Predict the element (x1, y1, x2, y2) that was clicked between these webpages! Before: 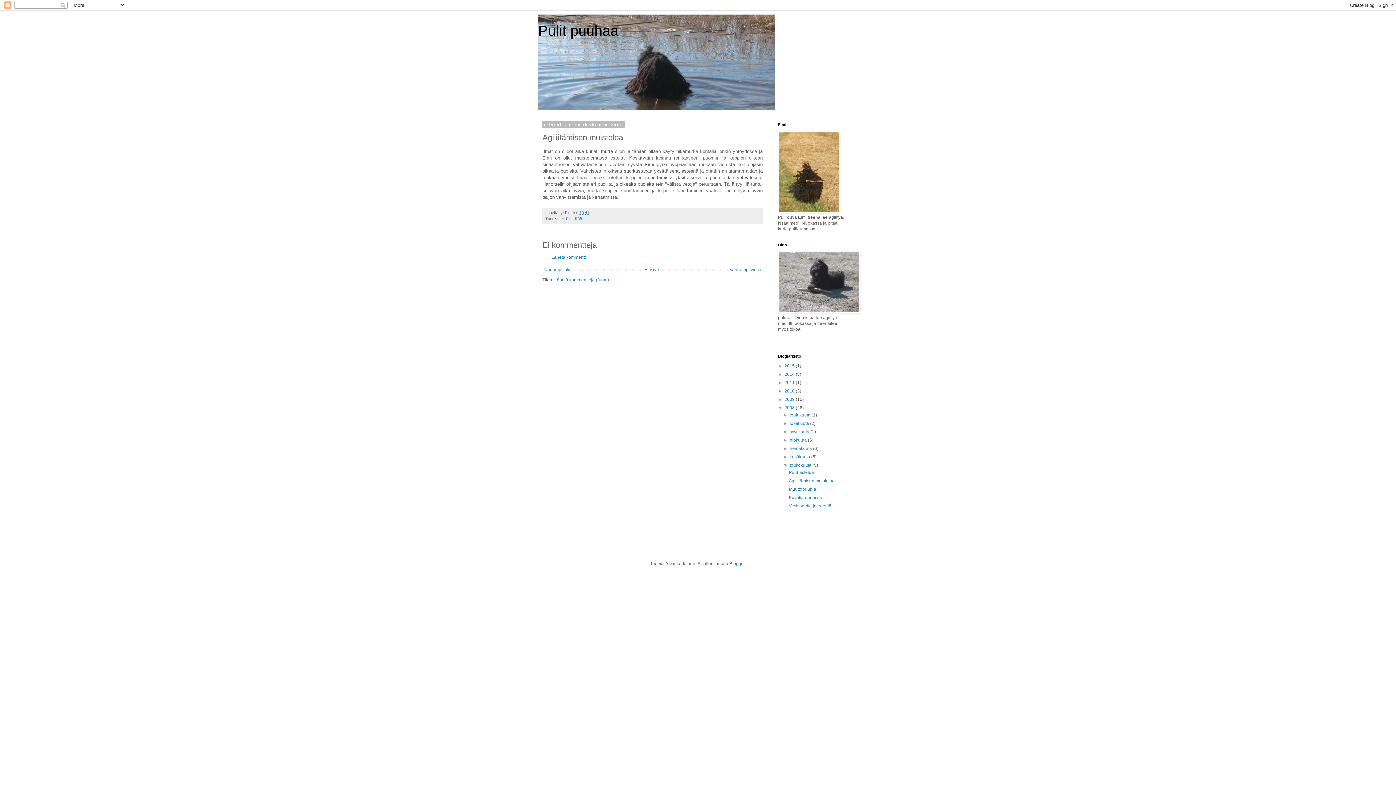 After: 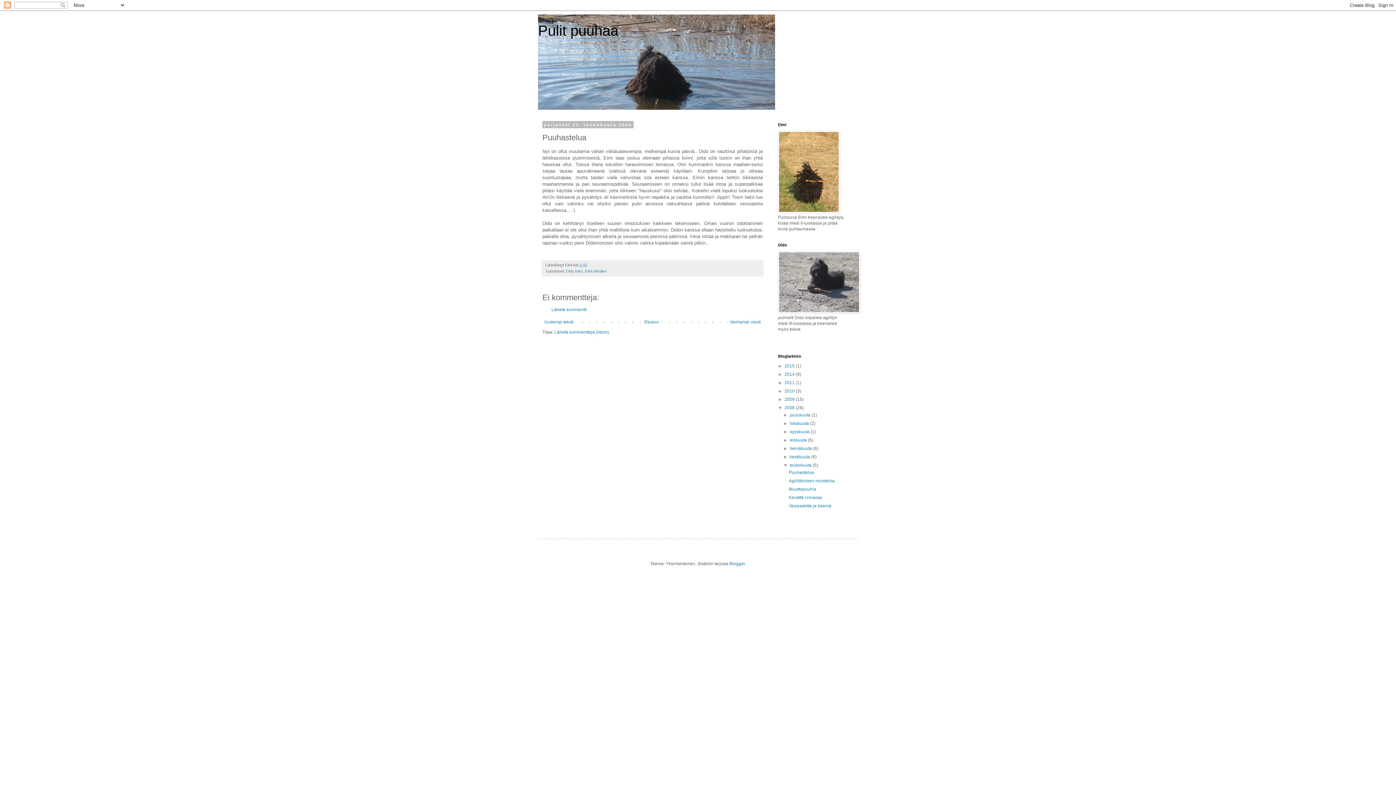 Action: label: Uudempi teksti bbox: (542, 265, 575, 274)